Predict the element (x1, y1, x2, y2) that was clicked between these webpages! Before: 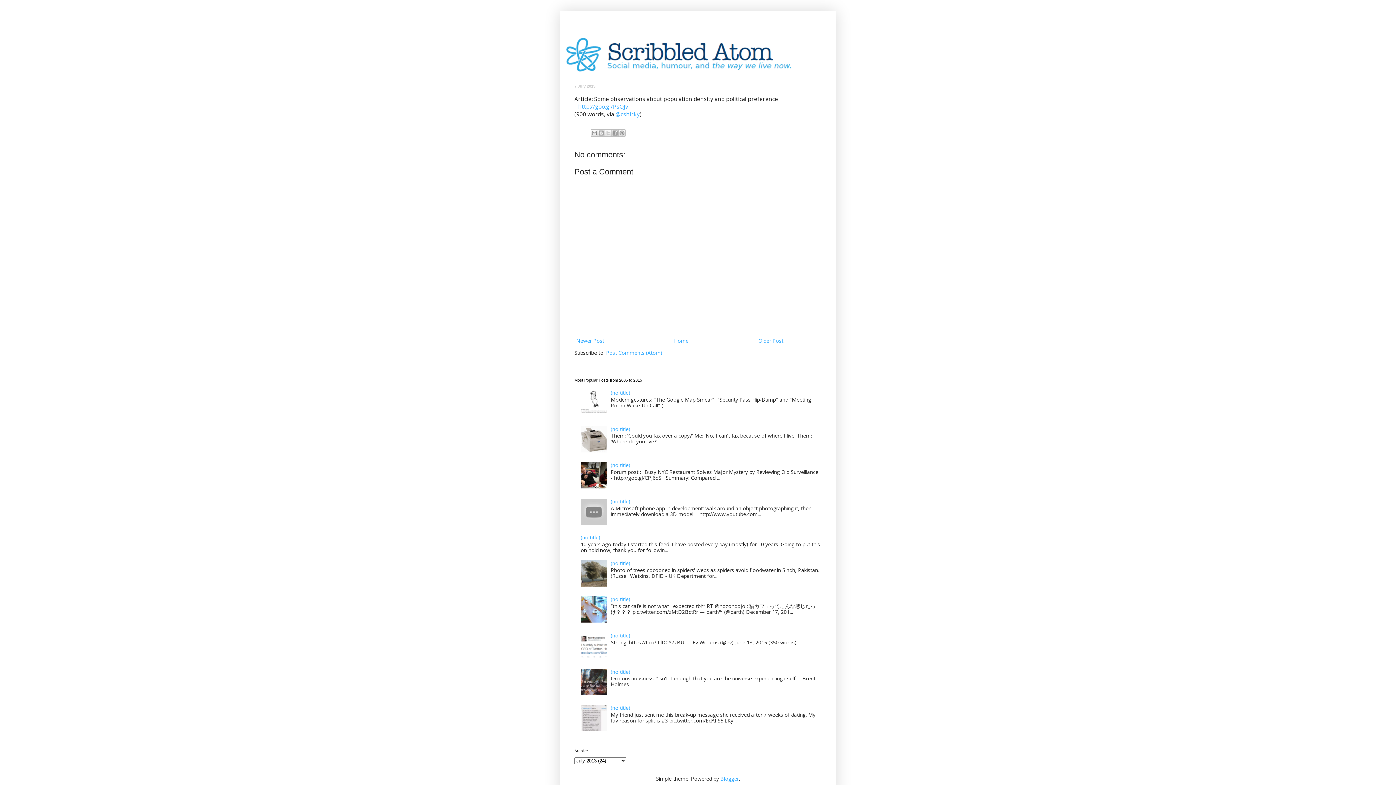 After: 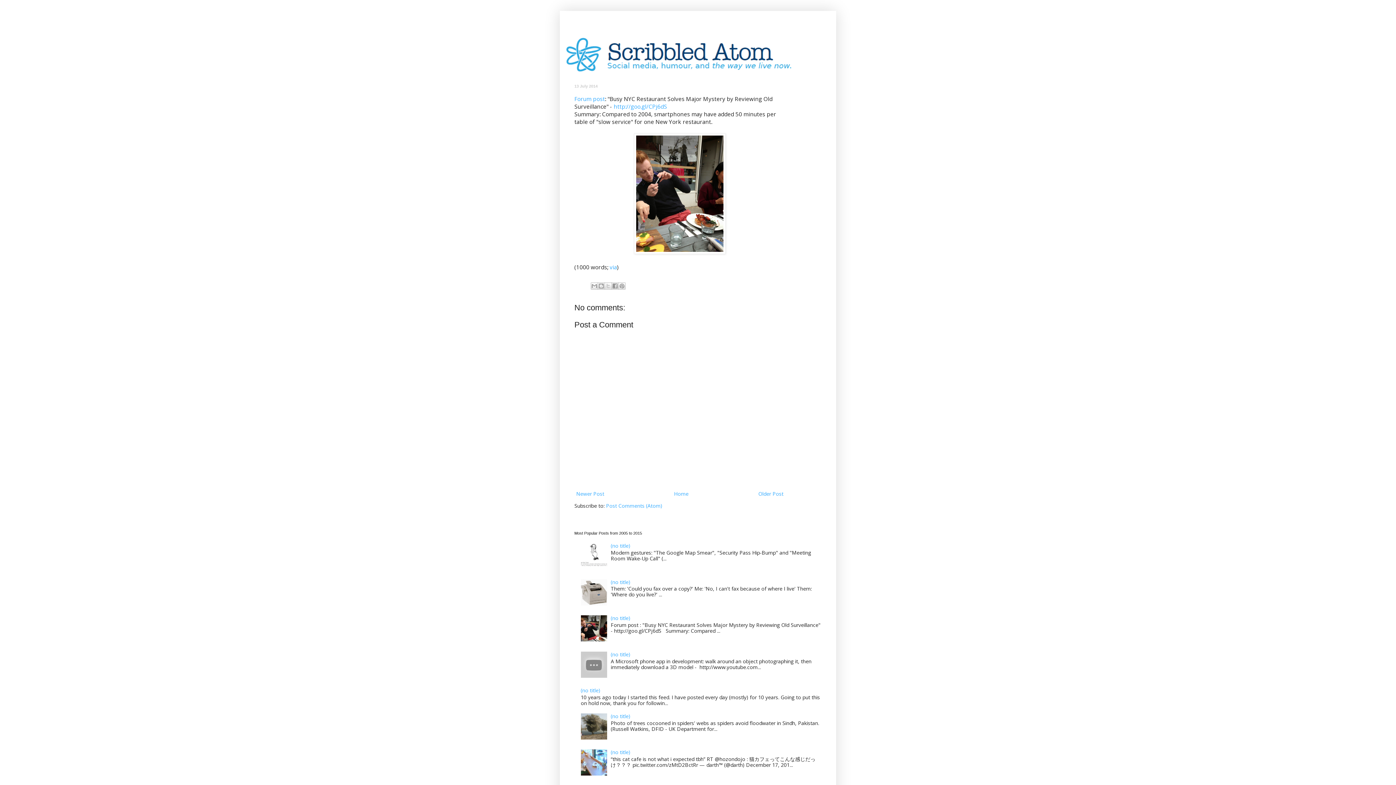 Action: bbox: (610, 461, 630, 468) label: (no title)